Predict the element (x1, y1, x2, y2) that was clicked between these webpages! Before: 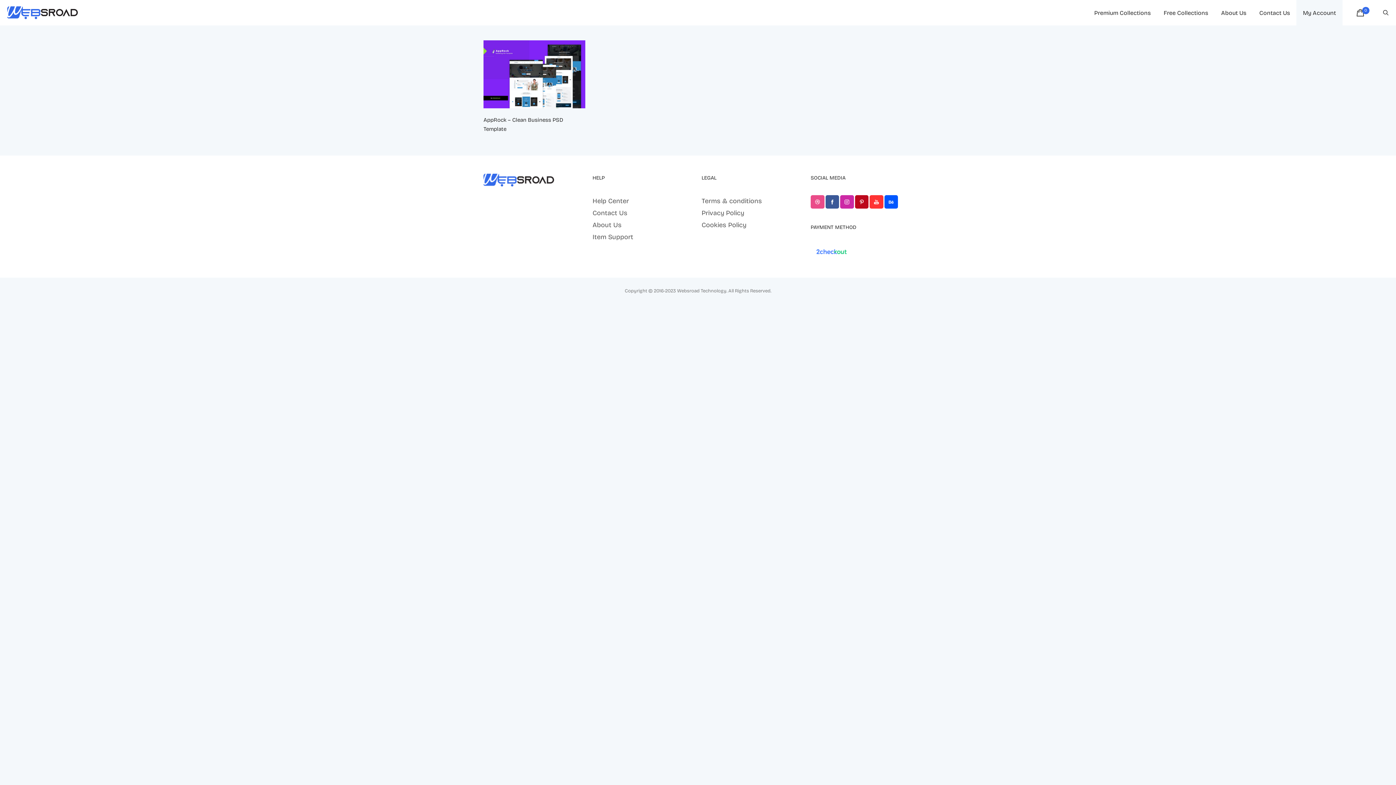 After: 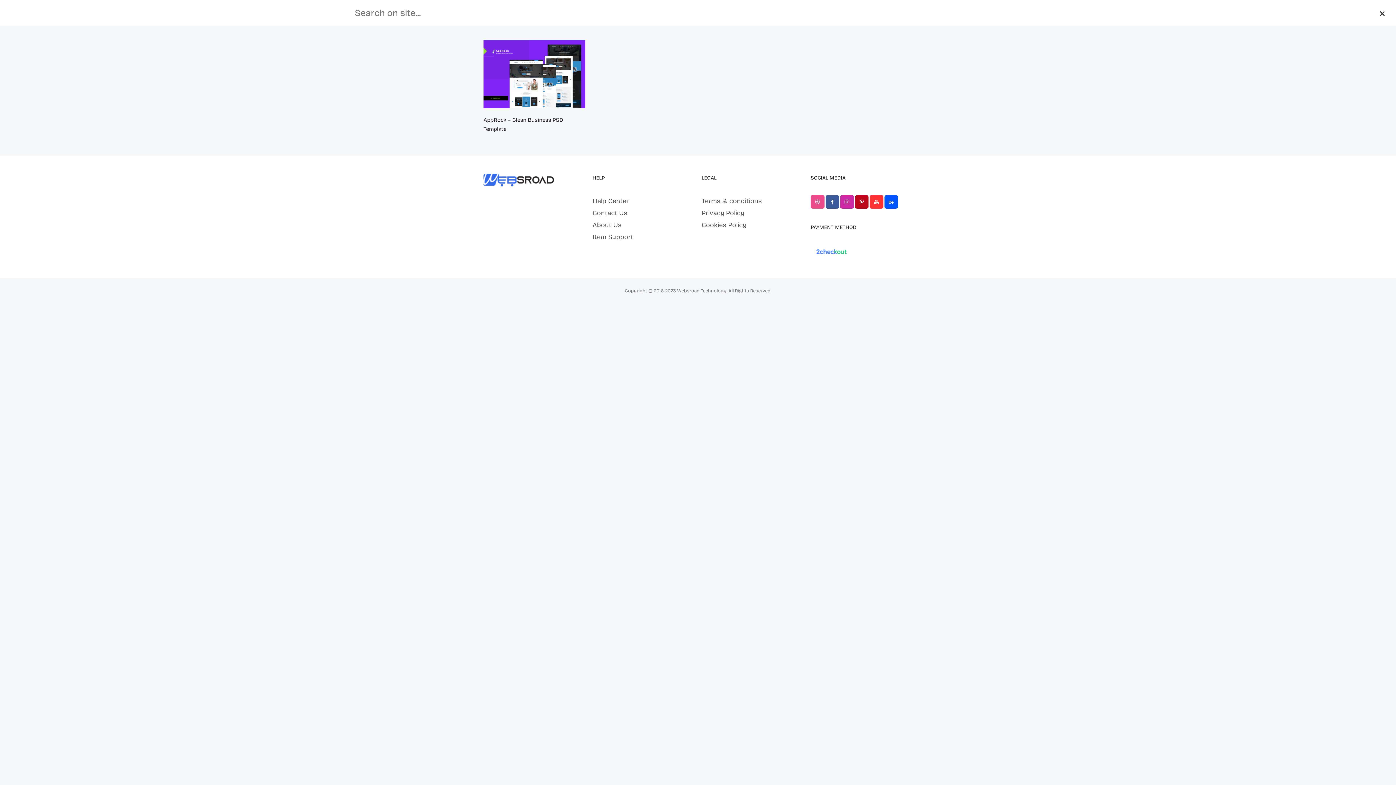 Action: bbox: (1383, 9, 1389, 15)